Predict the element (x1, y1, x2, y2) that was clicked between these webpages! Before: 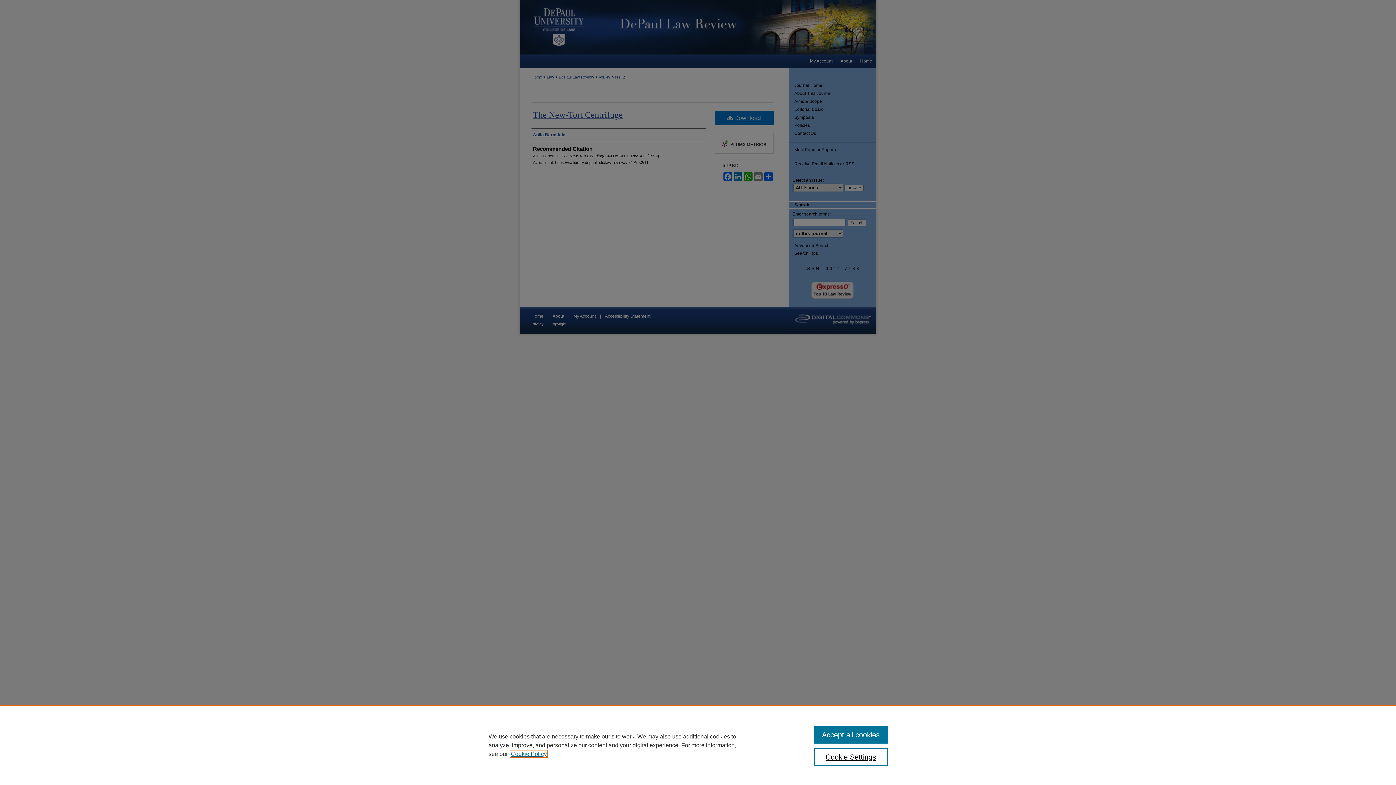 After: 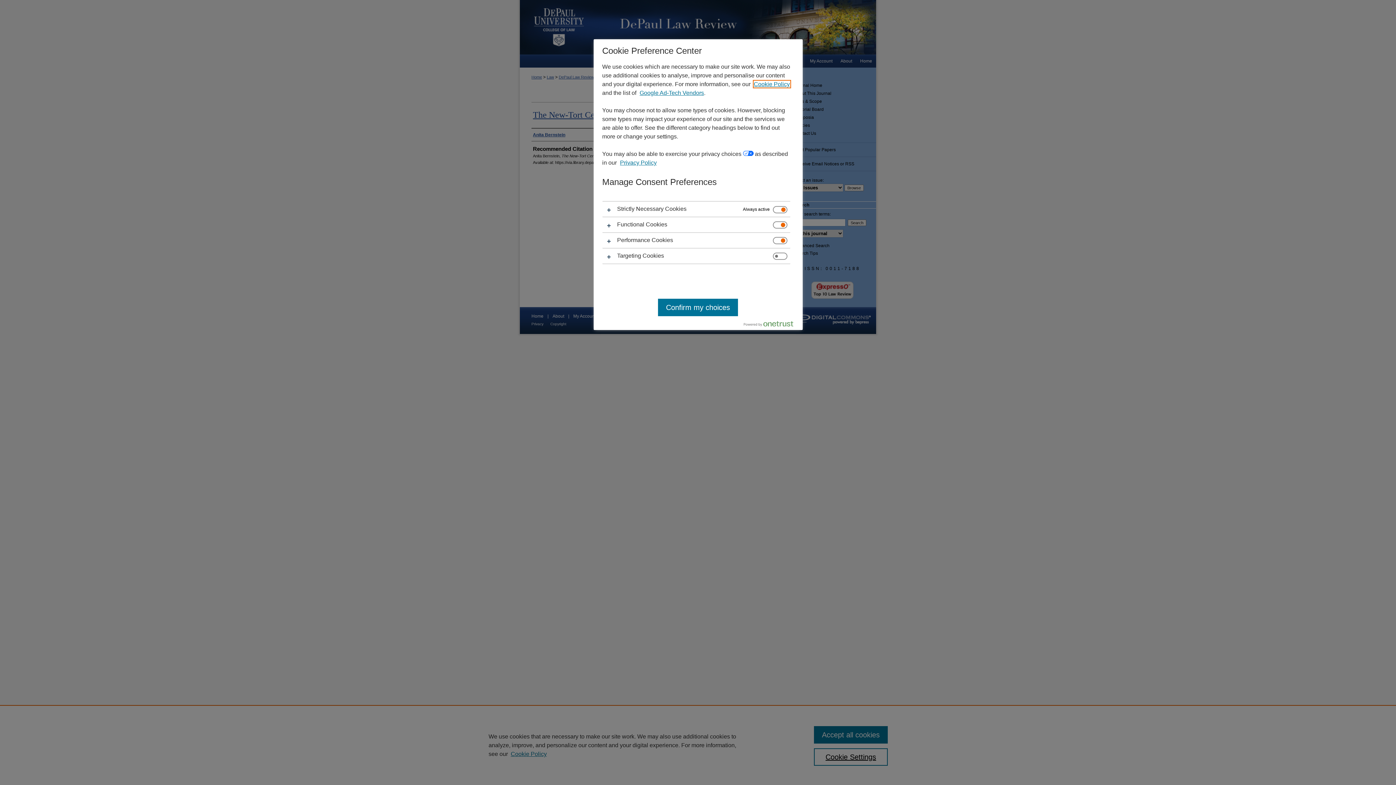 Action: label: Cookie Settings bbox: (814, 748, 887, 766)